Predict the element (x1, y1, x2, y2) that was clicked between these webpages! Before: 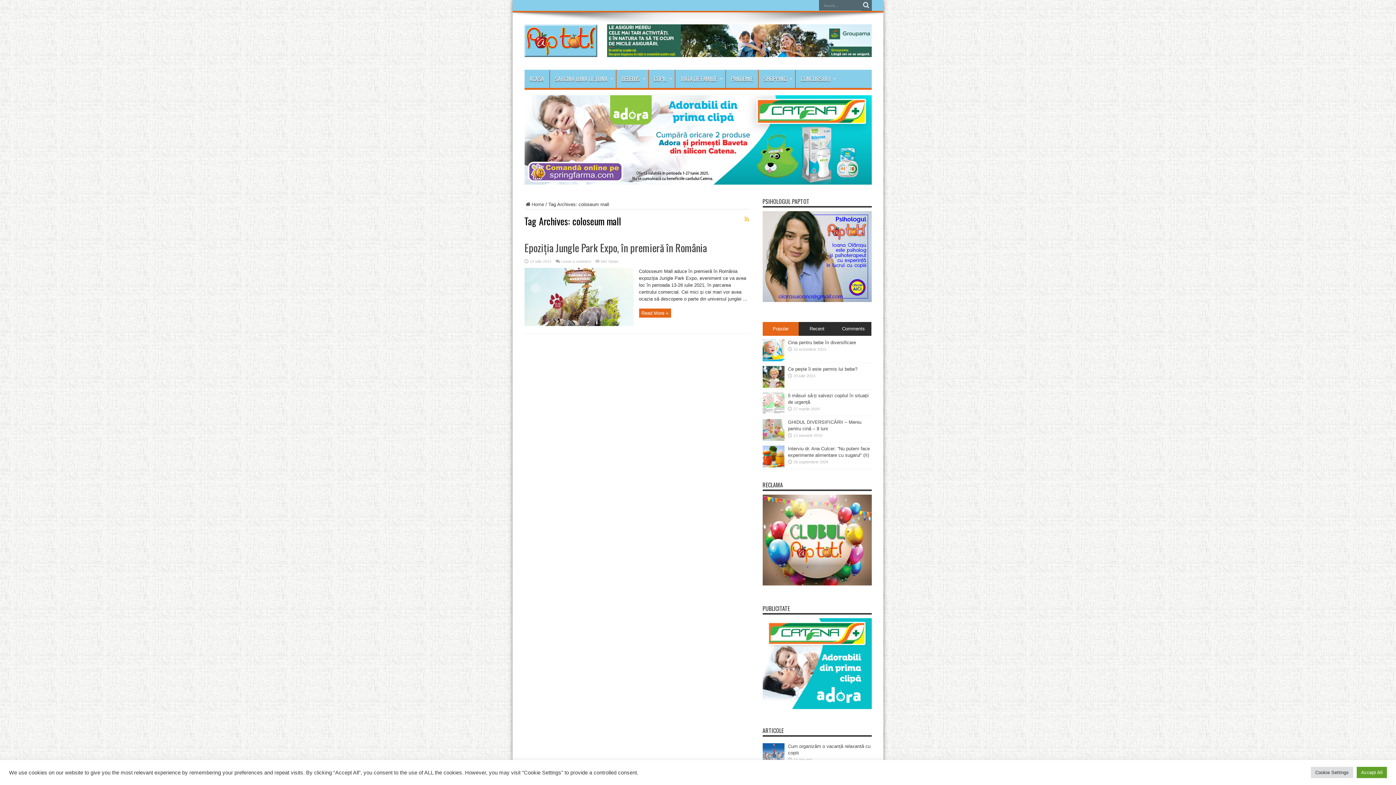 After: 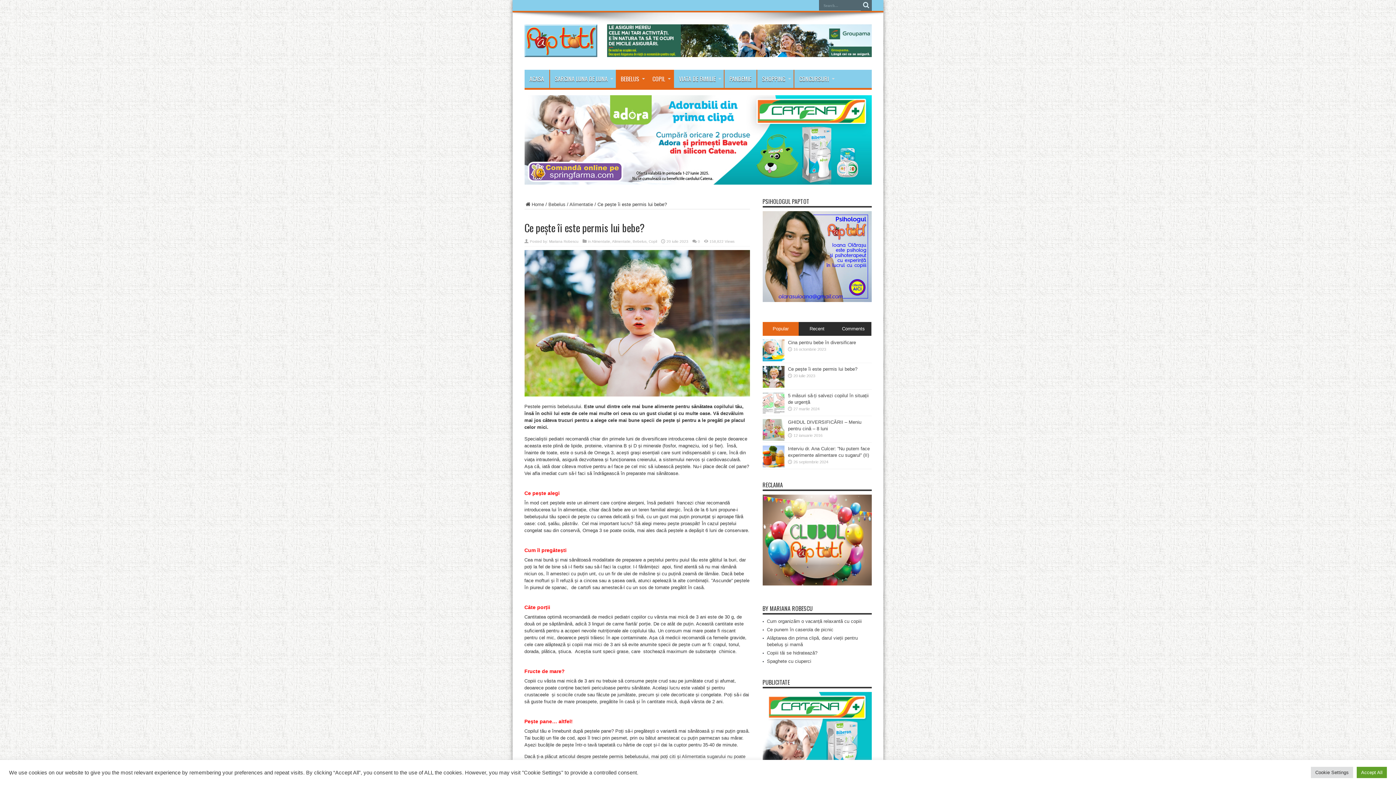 Action: bbox: (788, 366, 857, 372) label: Ce pește îi este permis lui bebe?